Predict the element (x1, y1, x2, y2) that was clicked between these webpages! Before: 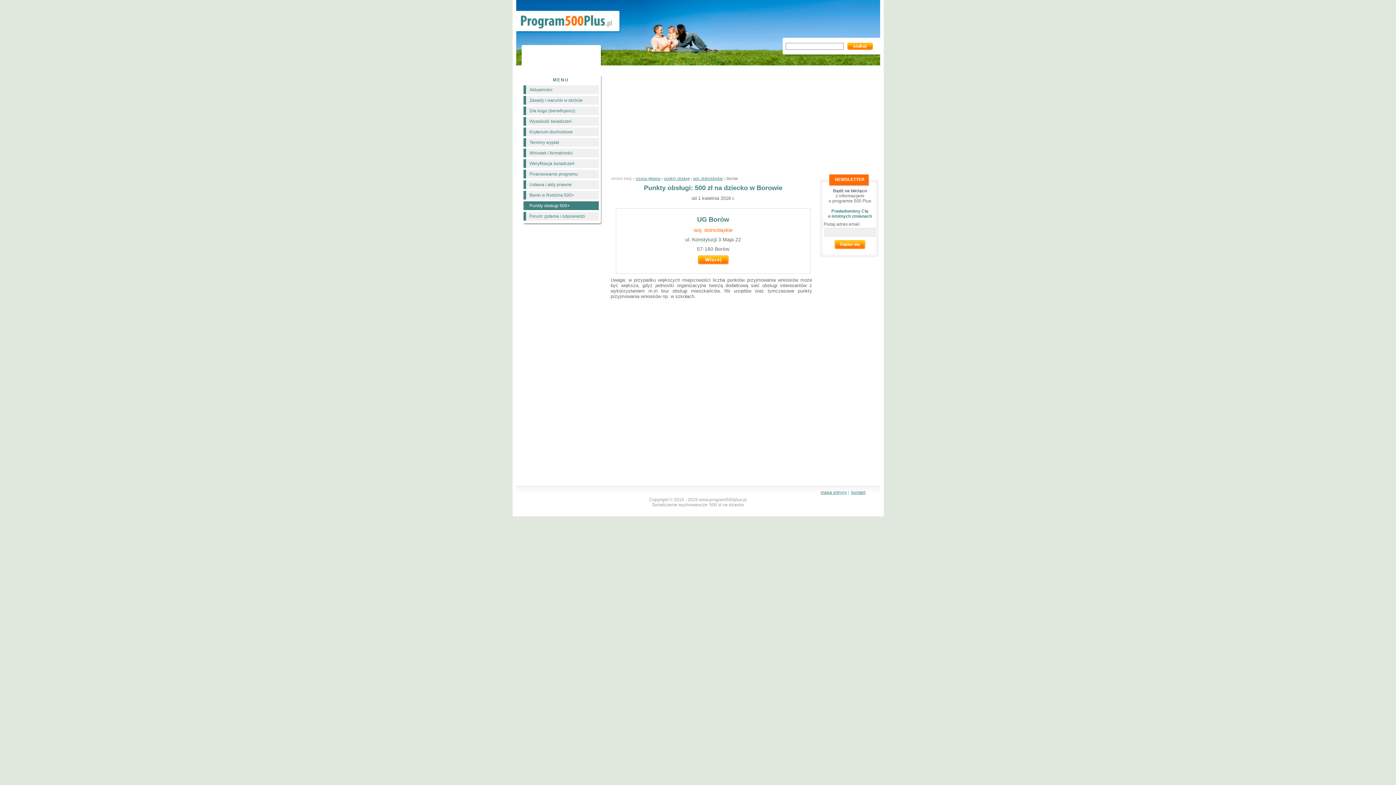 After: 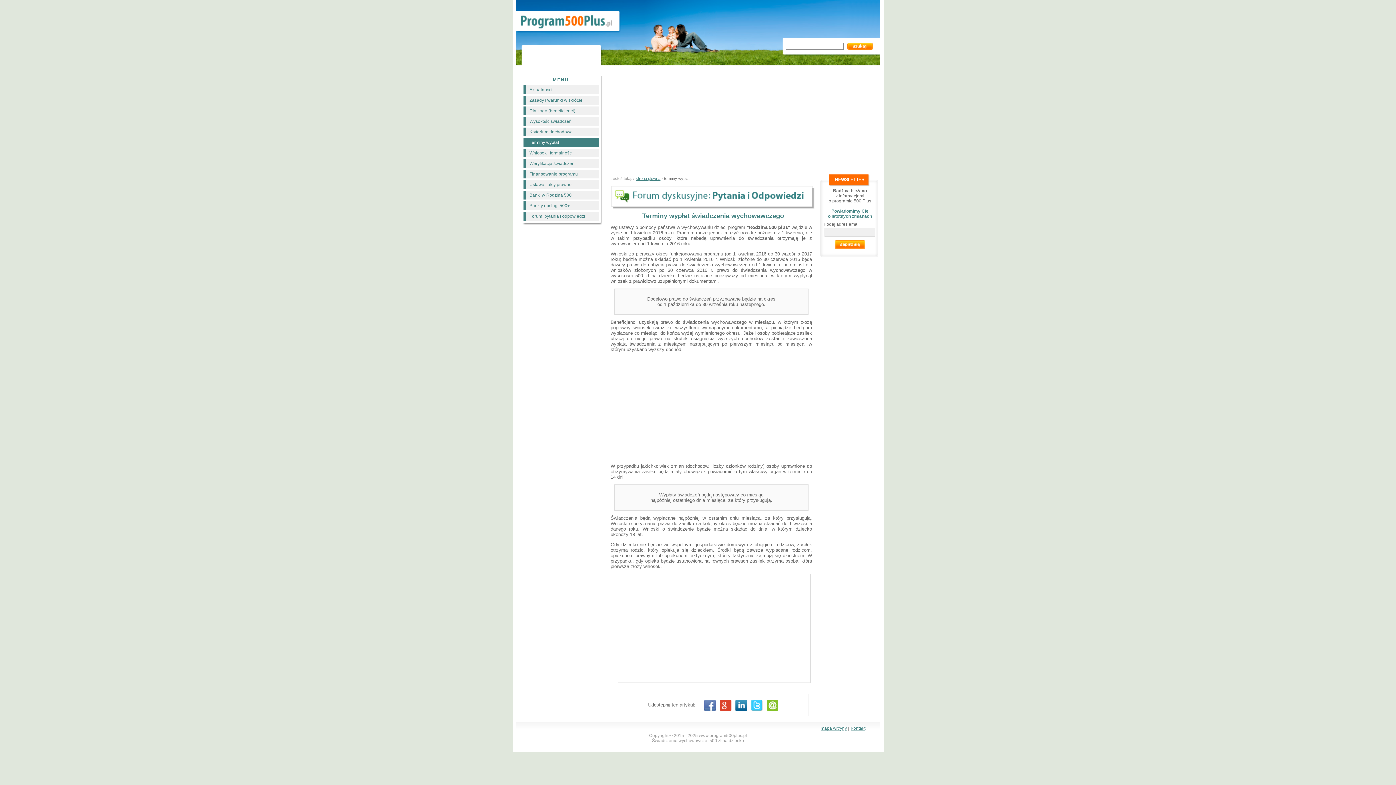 Action: label: Terminy wypłat bbox: (523, 138, 598, 146)